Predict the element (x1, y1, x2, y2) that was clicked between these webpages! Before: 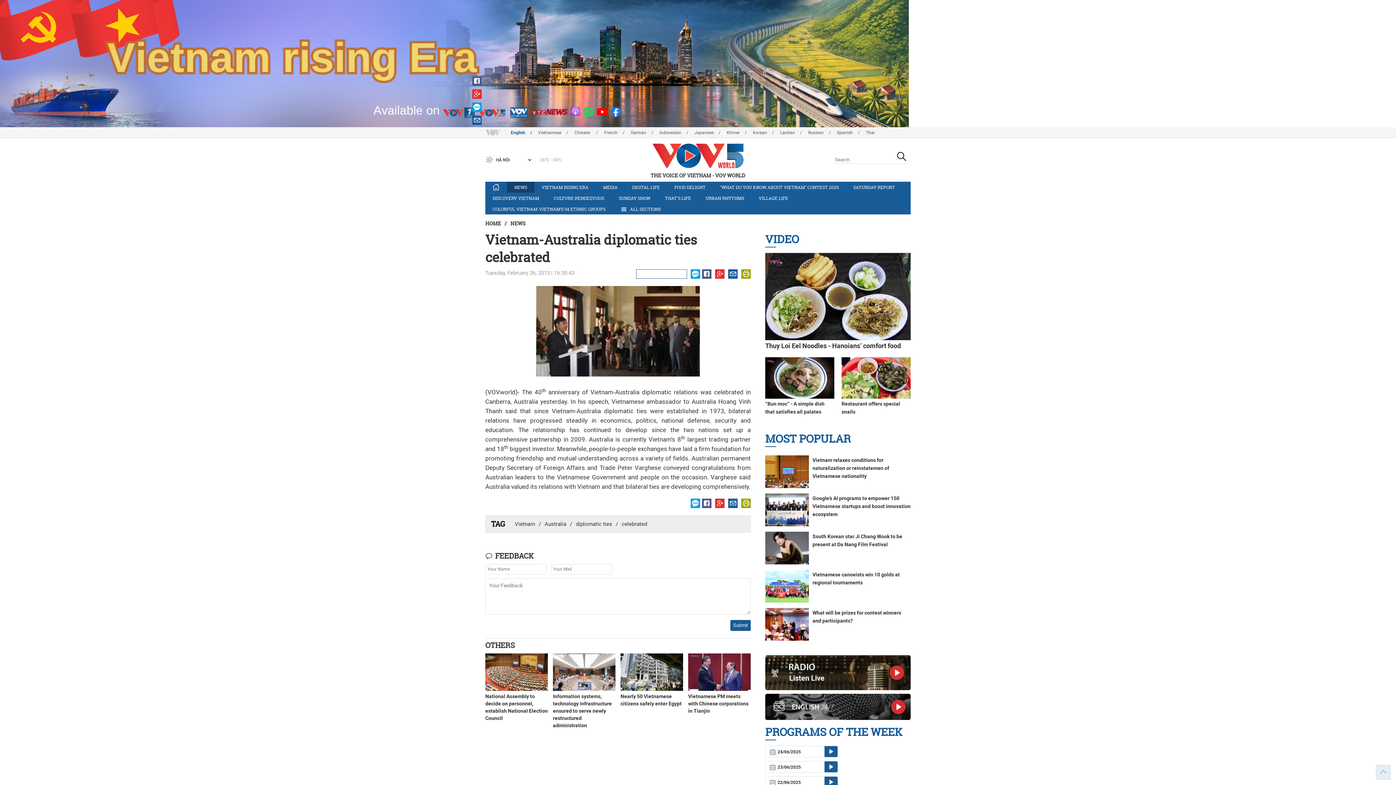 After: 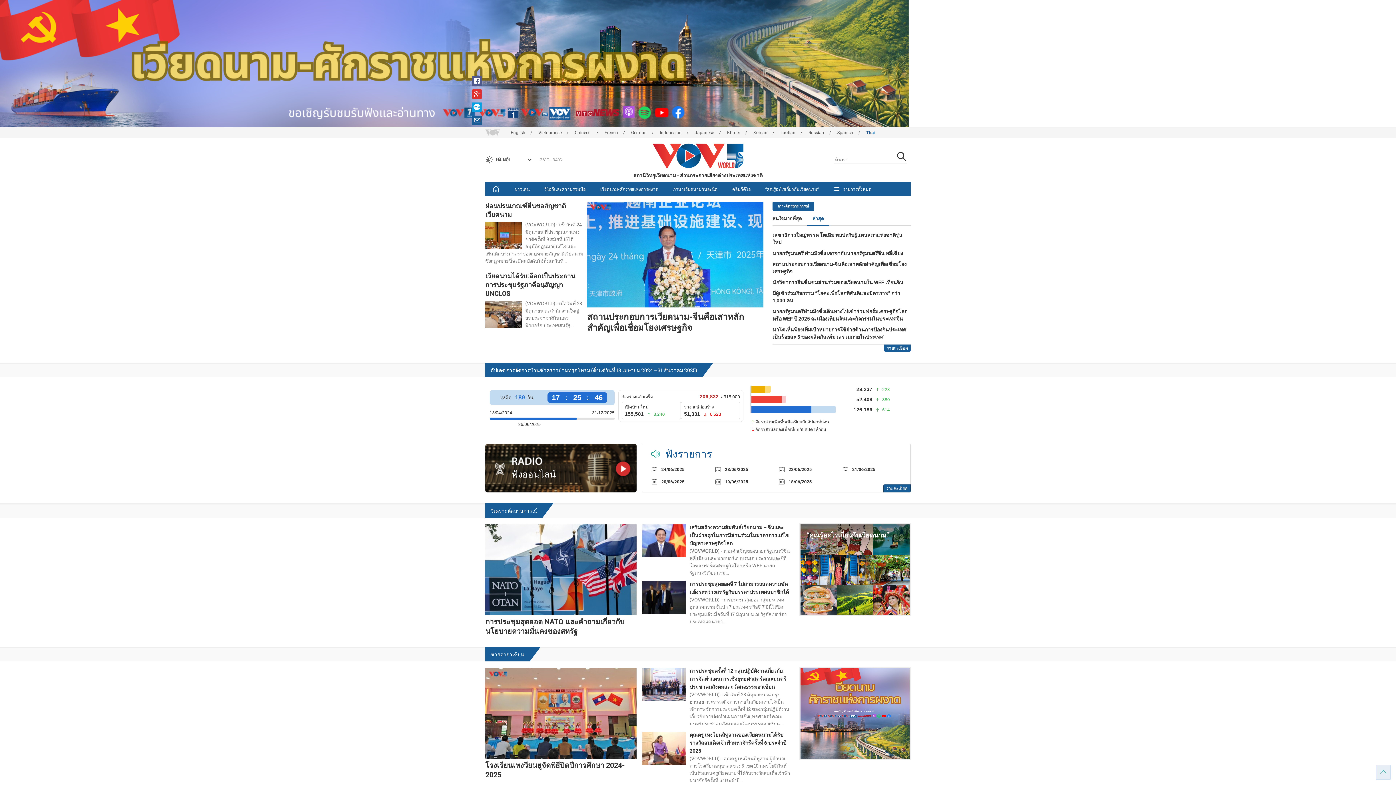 Action: label: Thai bbox: (866, 130, 874, 135)